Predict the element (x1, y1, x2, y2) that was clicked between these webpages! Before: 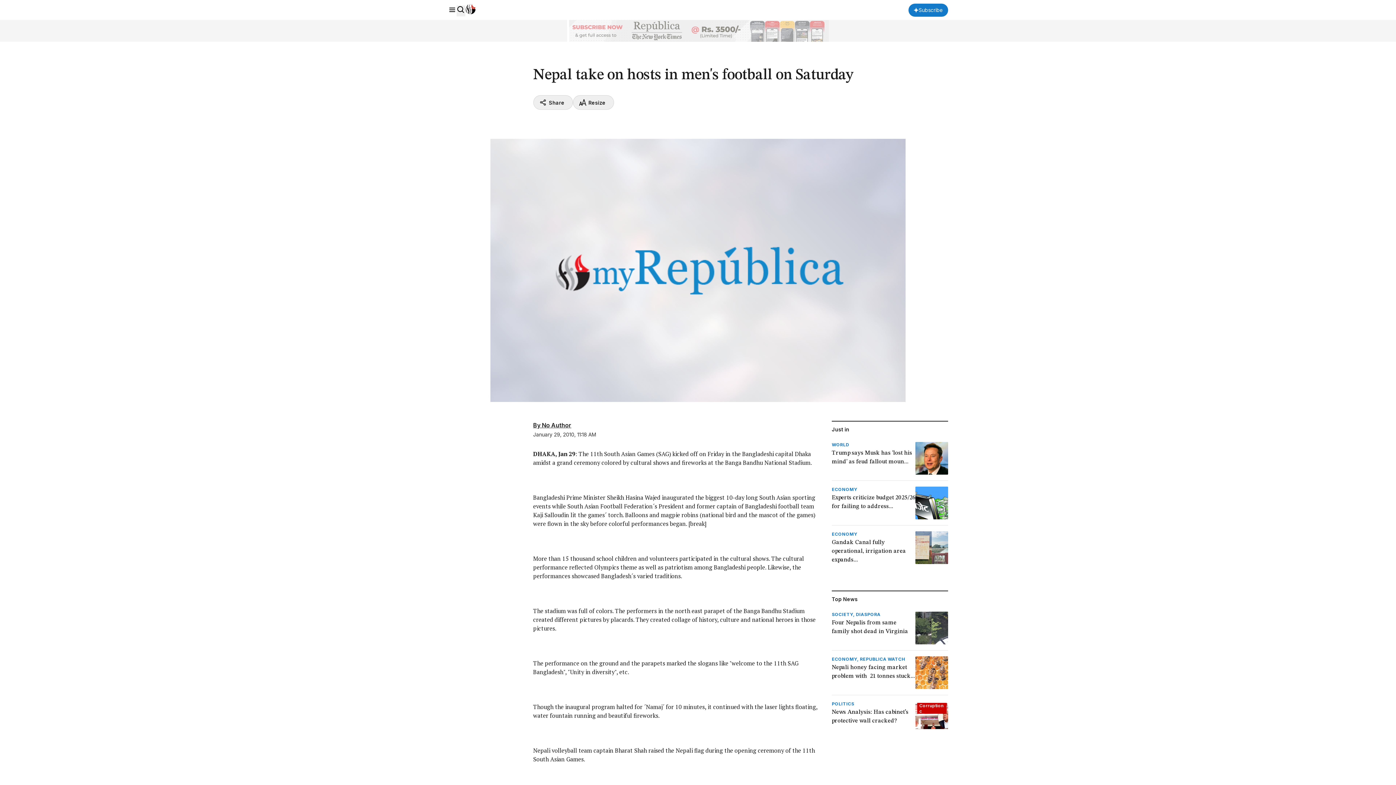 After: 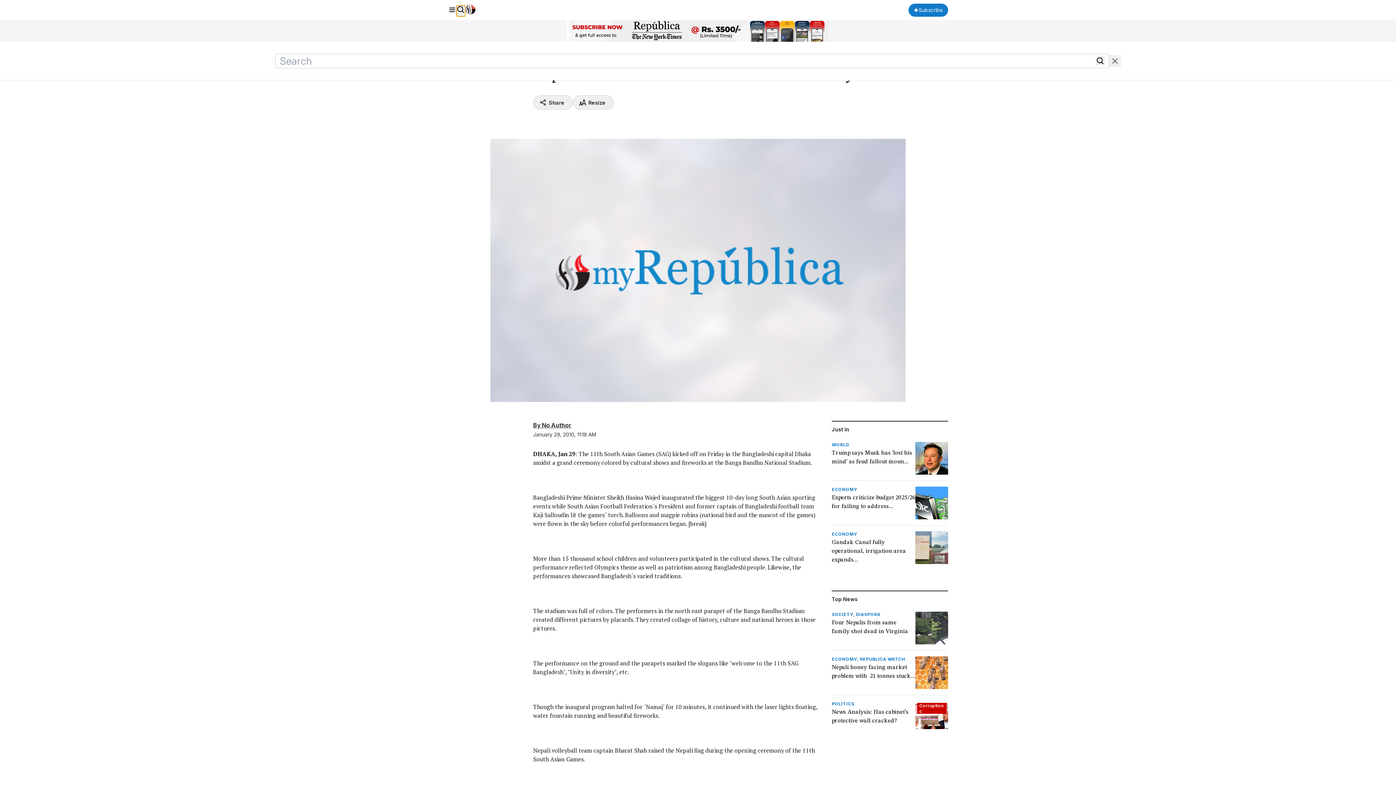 Action: bbox: (456, 5, 465, 16)